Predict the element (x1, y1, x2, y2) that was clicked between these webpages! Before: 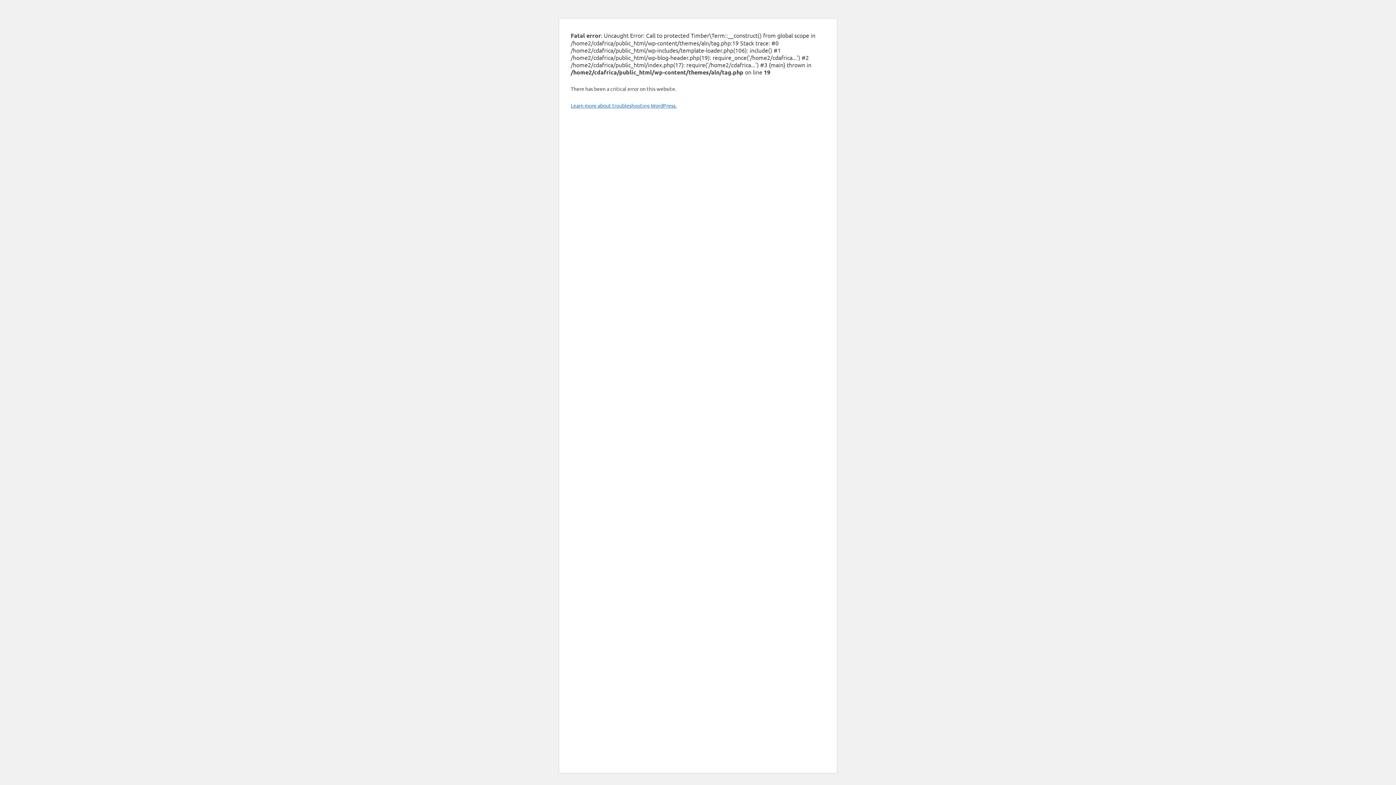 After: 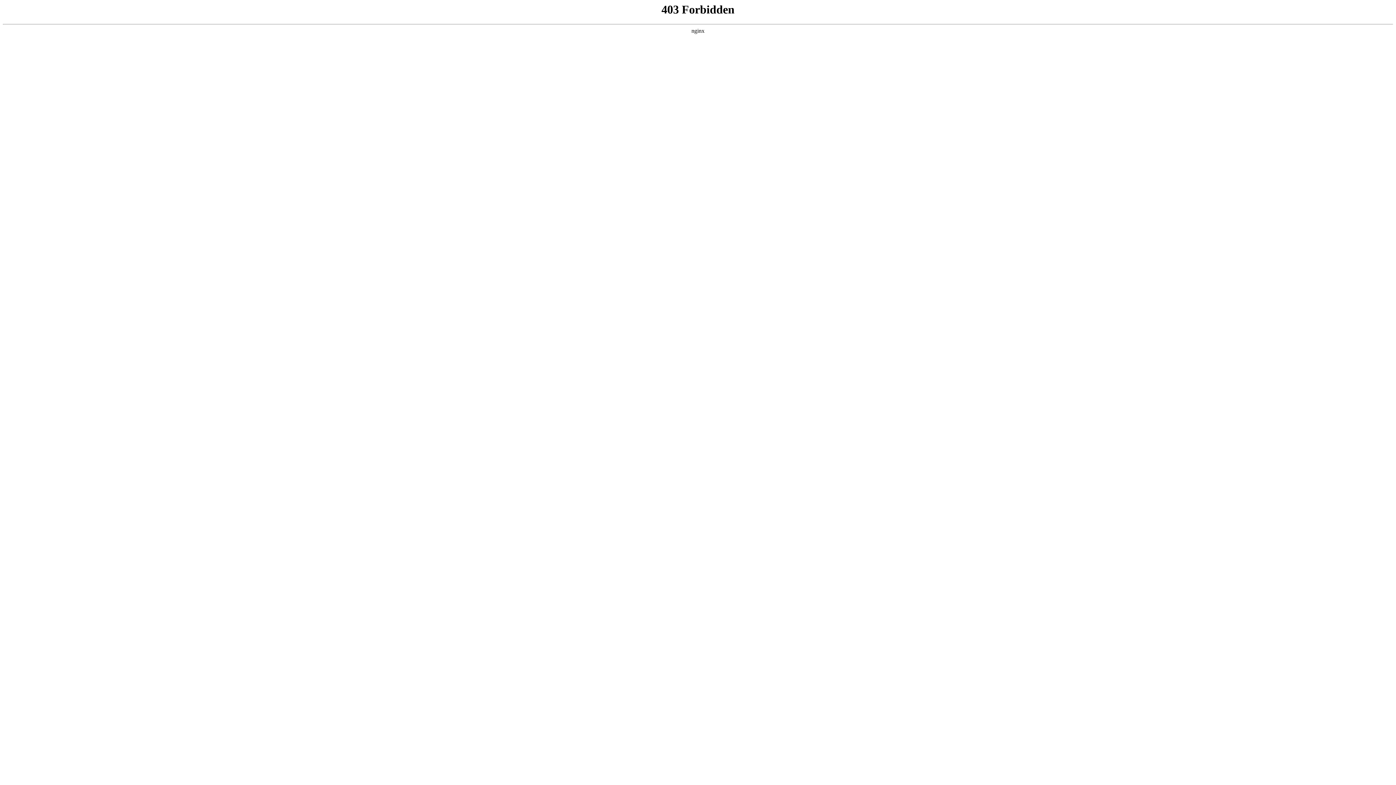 Action: bbox: (570, 102, 676, 108) label: Learn more about troubleshooting WordPress.